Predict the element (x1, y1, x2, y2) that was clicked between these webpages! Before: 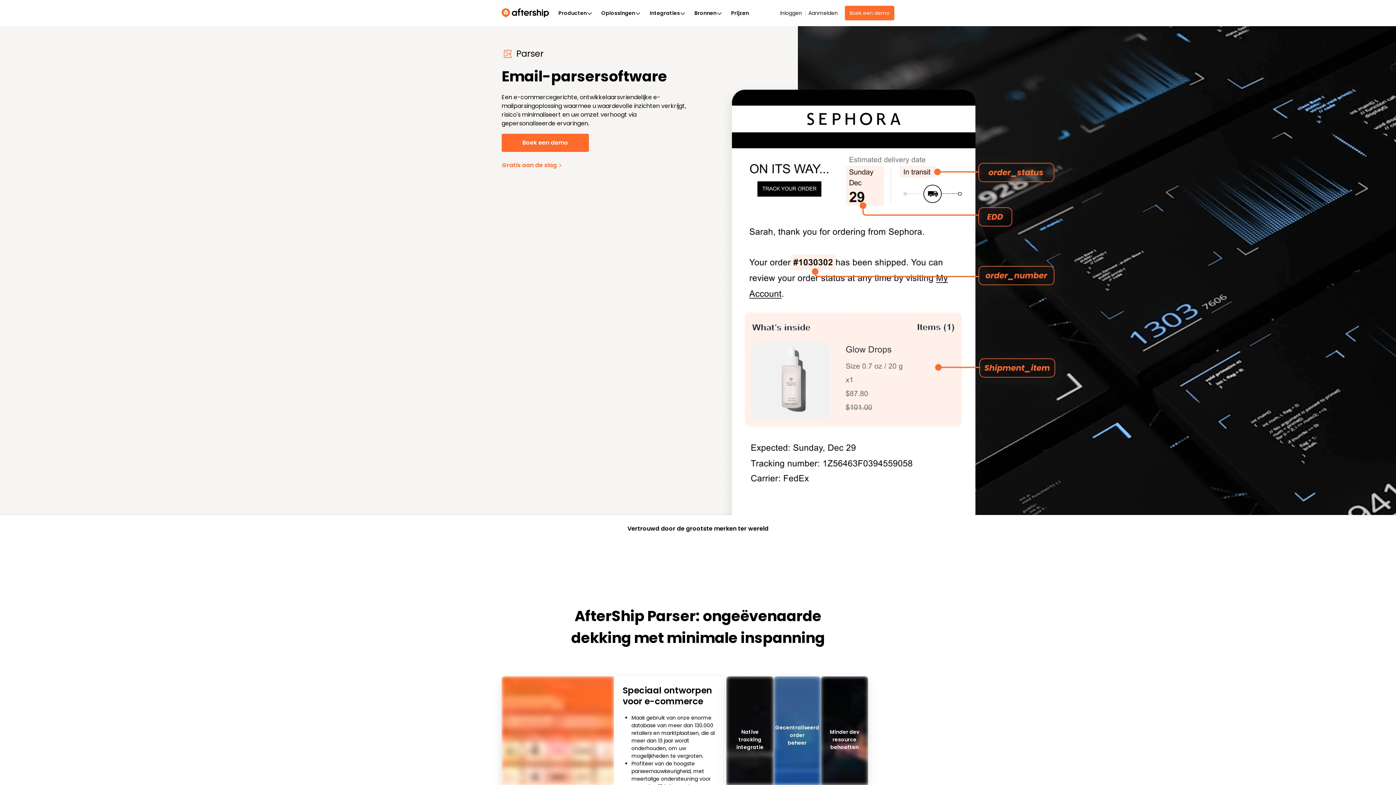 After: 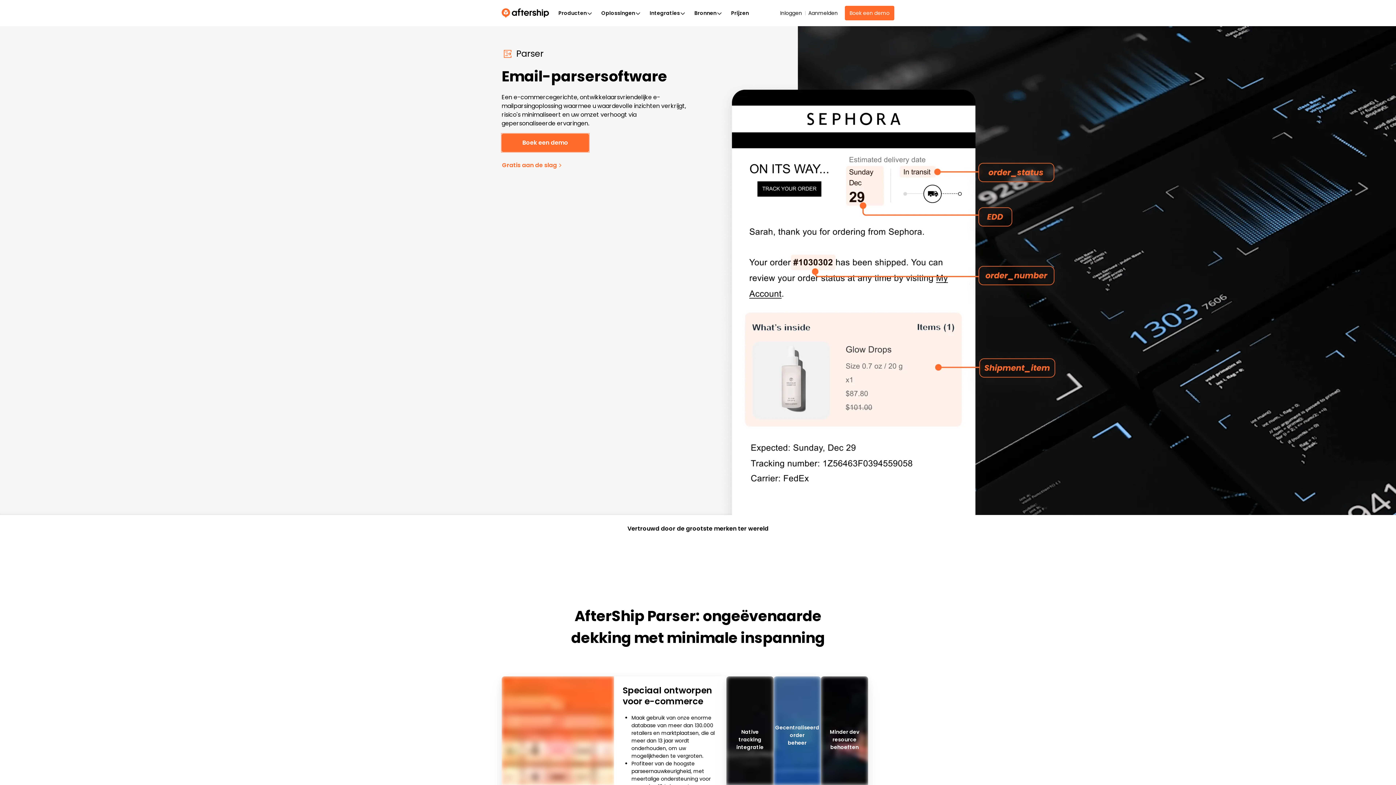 Action: bbox: (501, 133, 589, 152) label: Boek een demo